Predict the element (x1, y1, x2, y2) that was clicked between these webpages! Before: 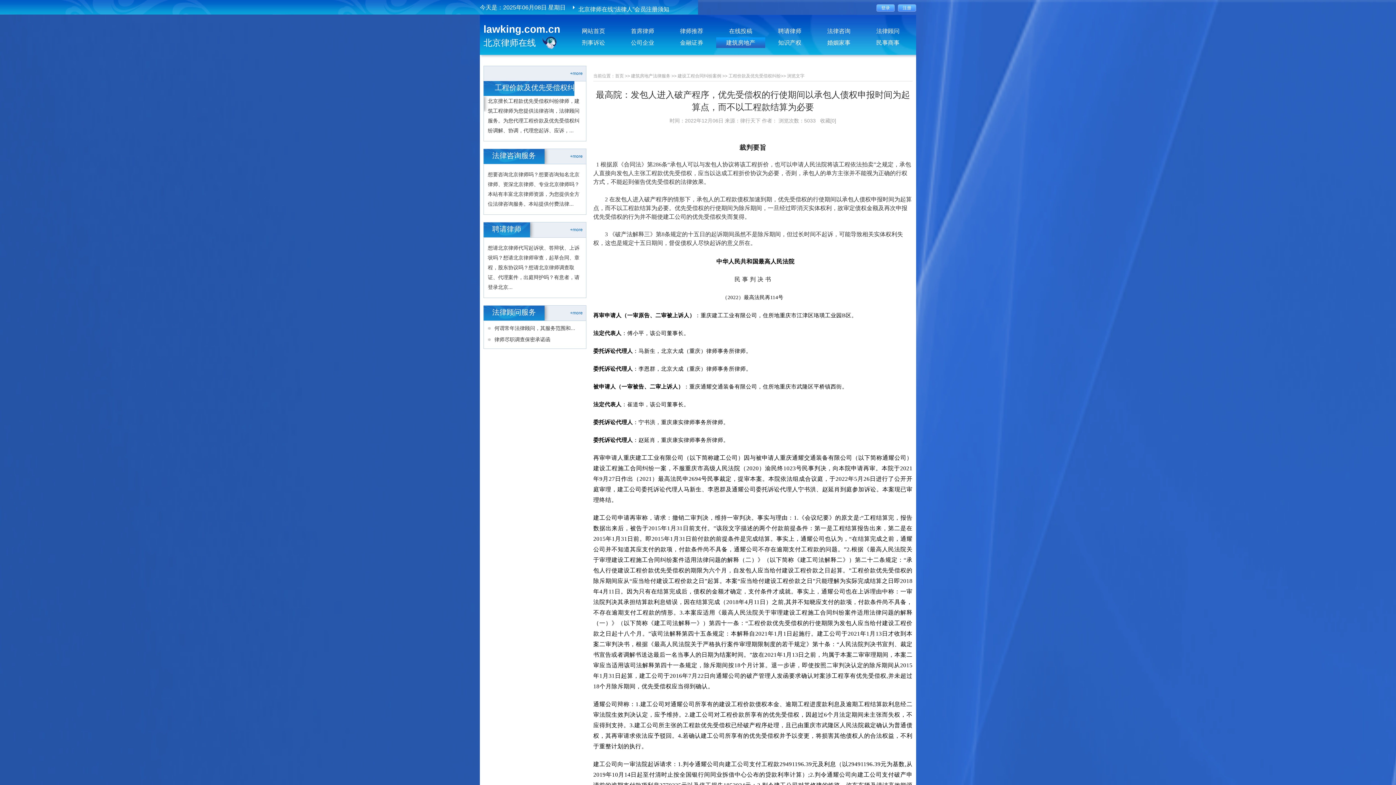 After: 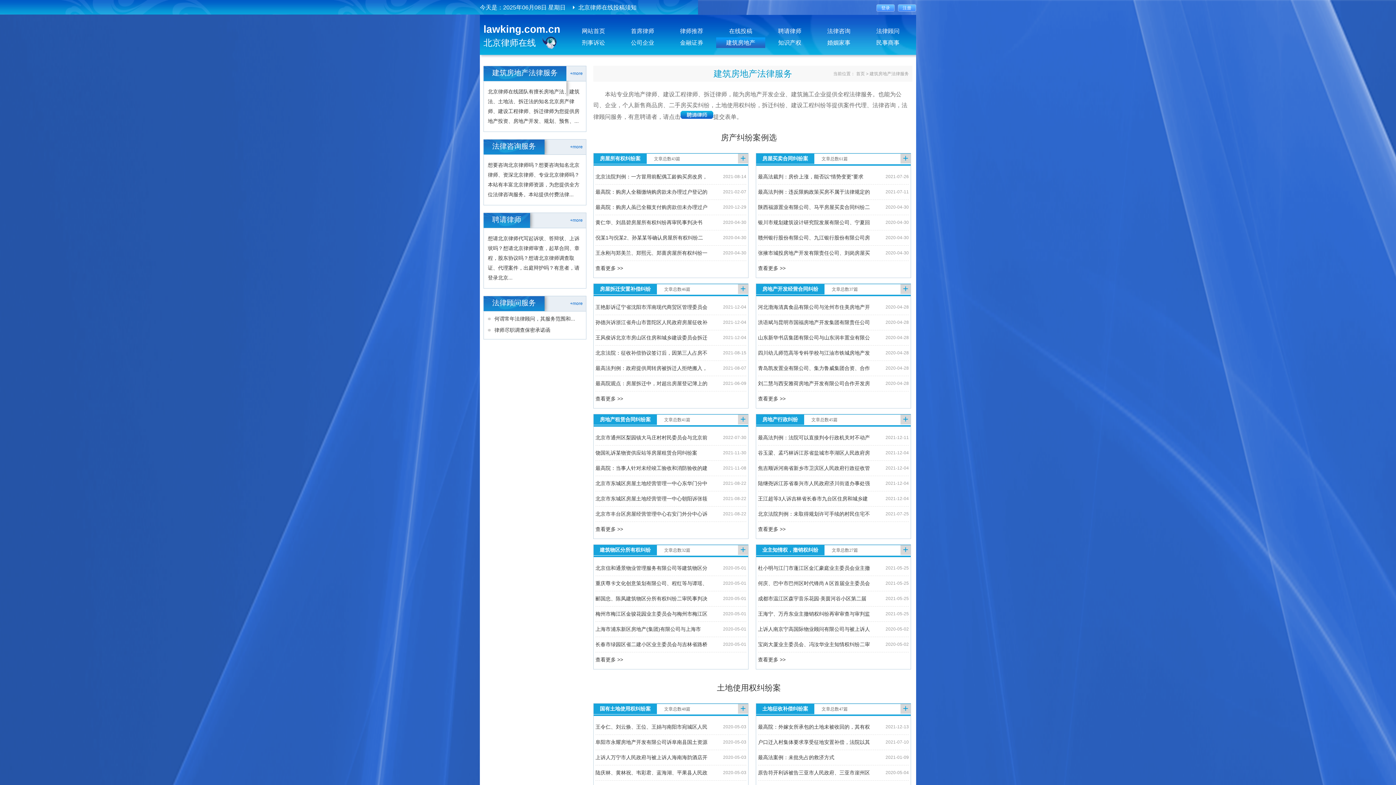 Action: label: 建筑房地产法律服务 bbox: (631, 73, 670, 78)